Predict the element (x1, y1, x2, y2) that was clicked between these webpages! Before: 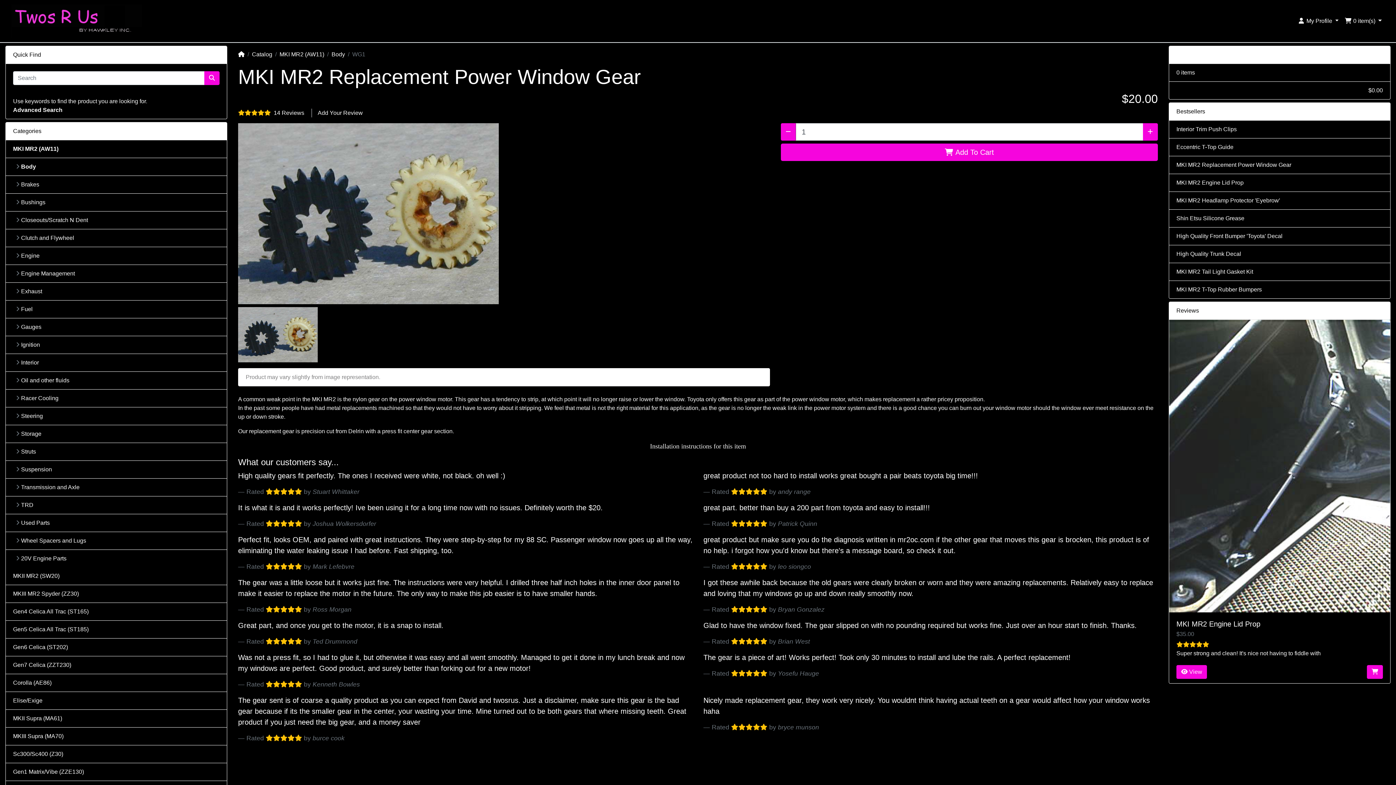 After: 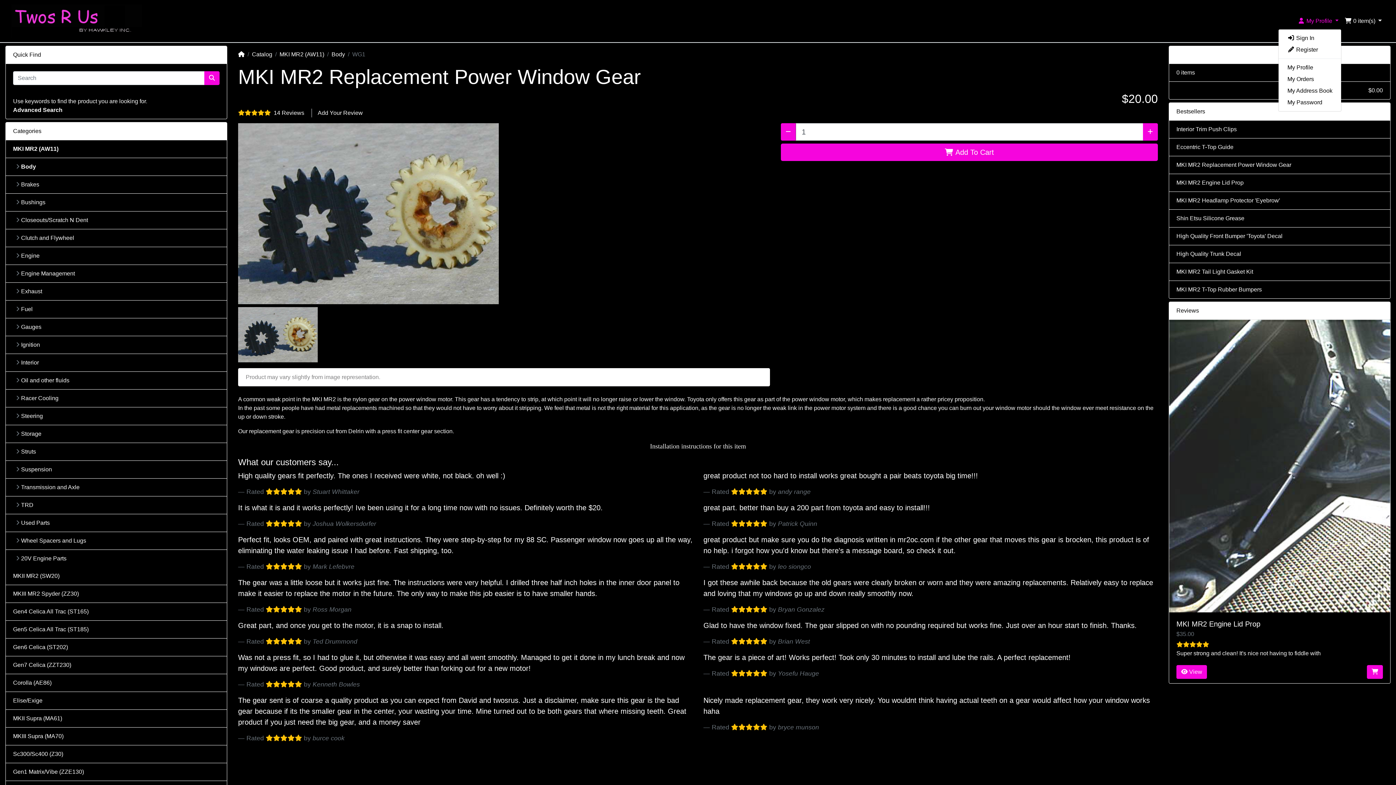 Action: label:  My Profile  bbox: (1295, 13, 1341, 28)